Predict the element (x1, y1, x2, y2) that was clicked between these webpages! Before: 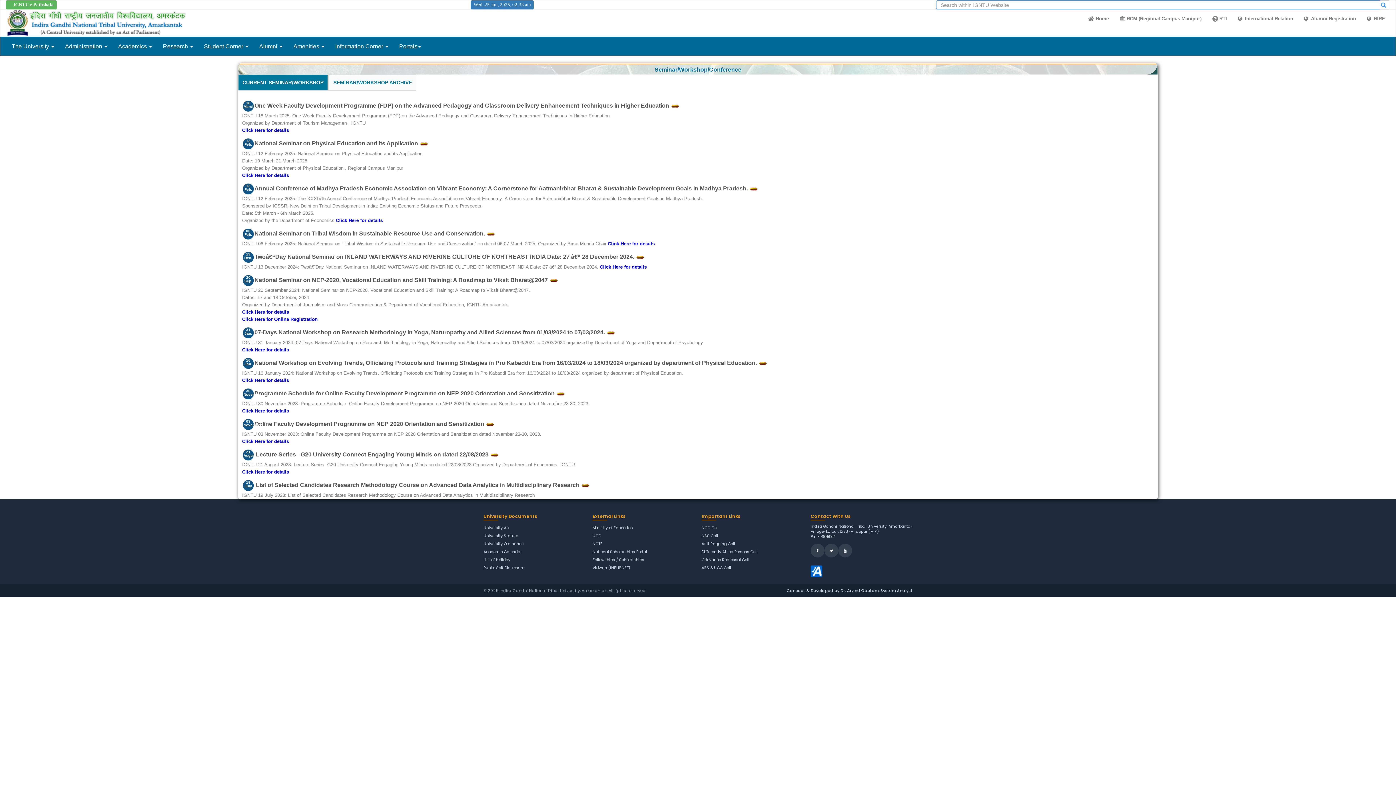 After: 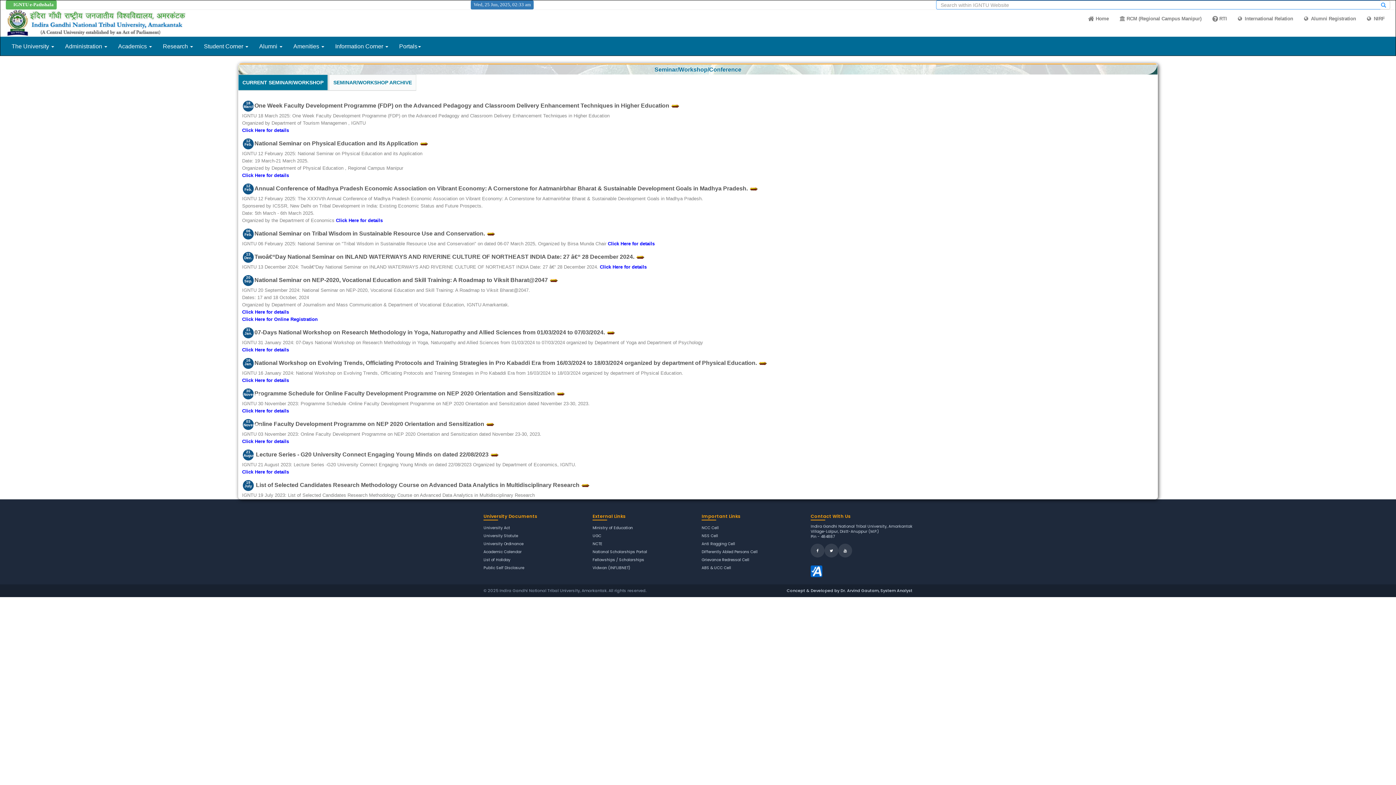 Action: label: Click Here for details bbox: (242, 309, 289, 314)